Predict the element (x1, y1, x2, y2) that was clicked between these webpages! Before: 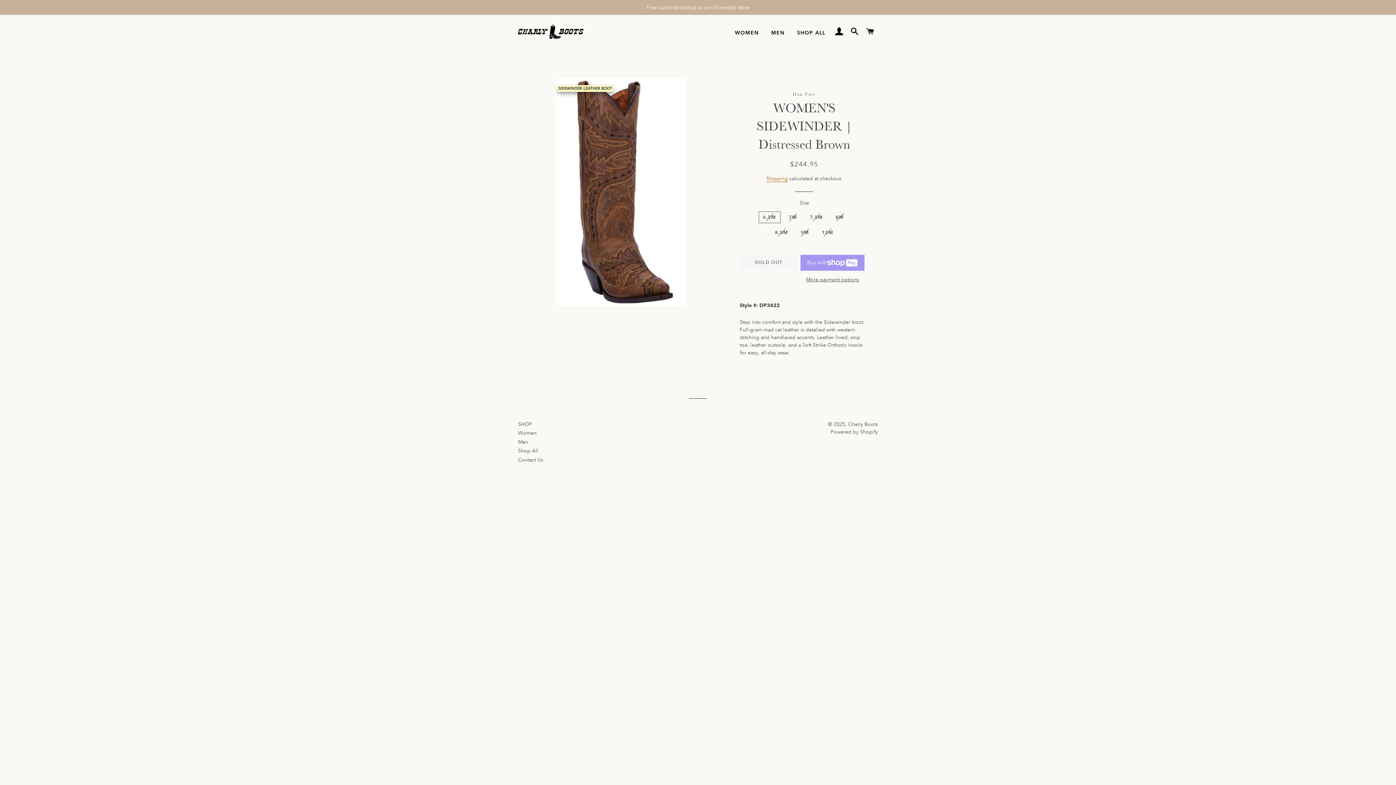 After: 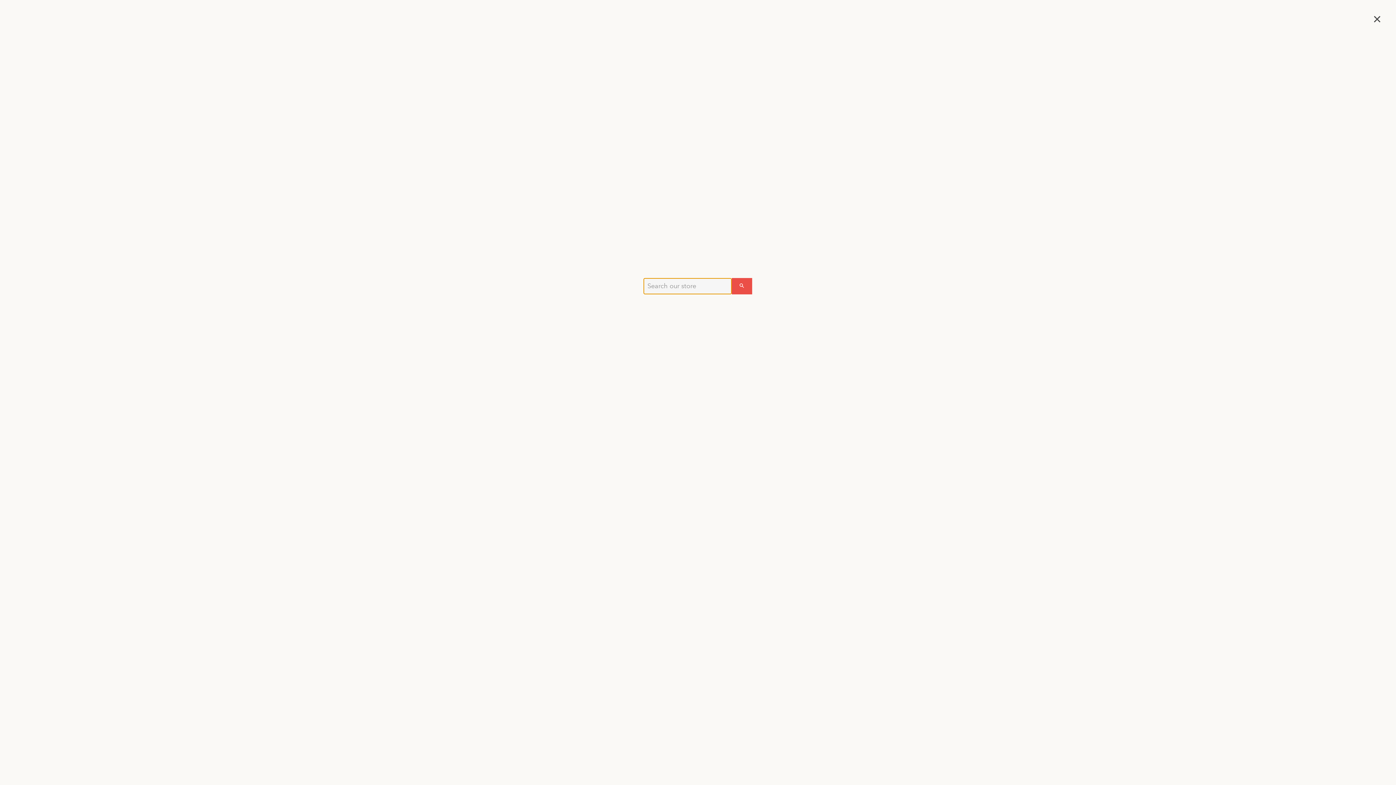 Action: label: SEARCH bbox: (848, 20, 862, 43)